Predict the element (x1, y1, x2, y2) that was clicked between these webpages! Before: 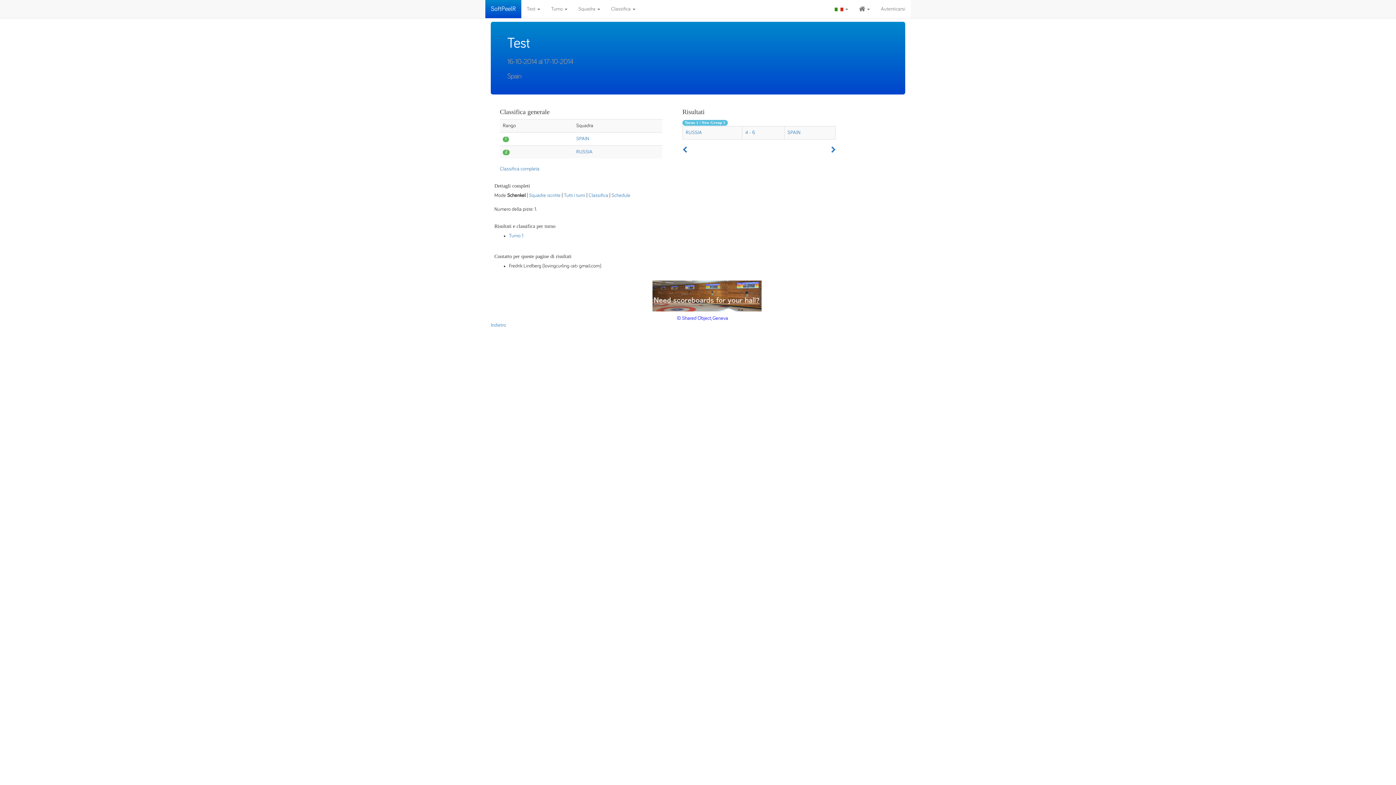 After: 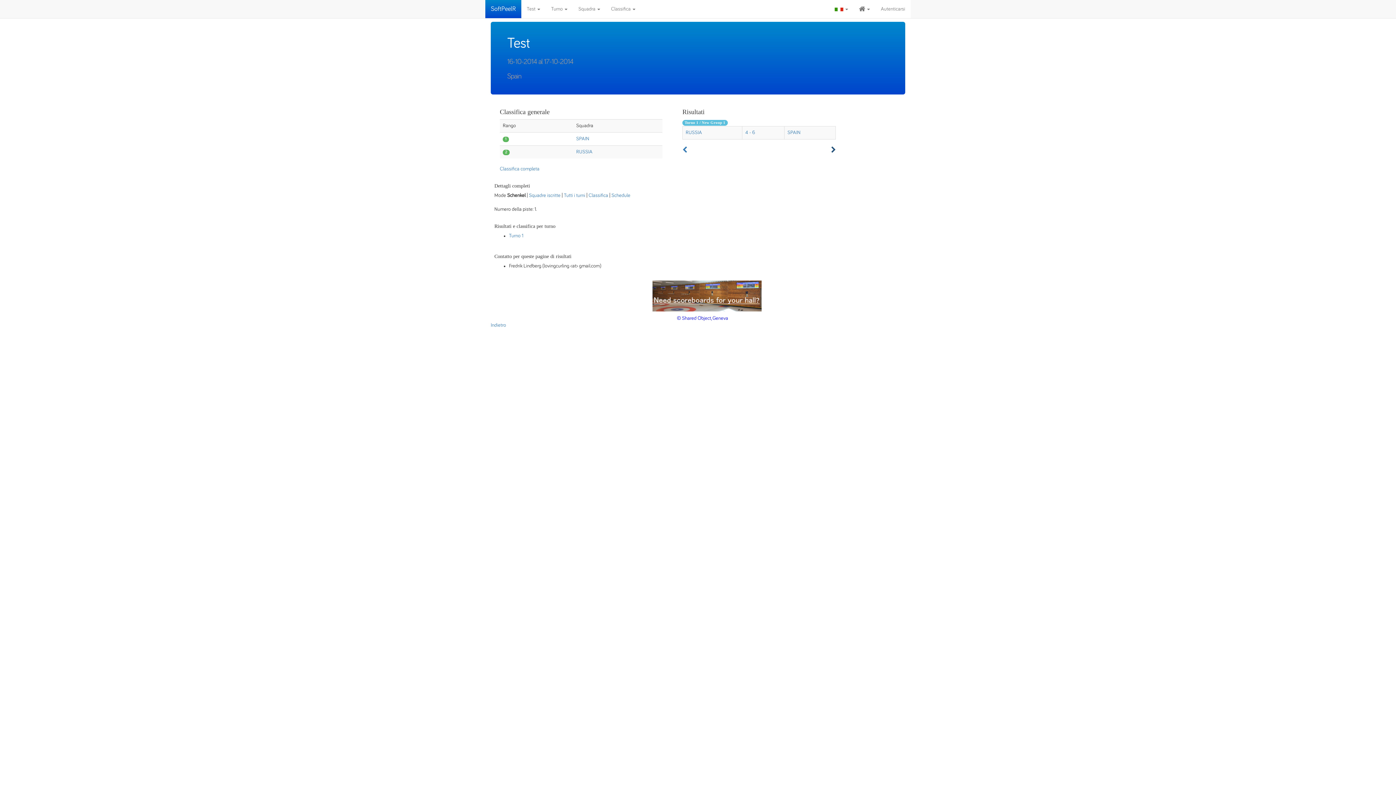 Action: bbox: (831, 147, 836, 152)